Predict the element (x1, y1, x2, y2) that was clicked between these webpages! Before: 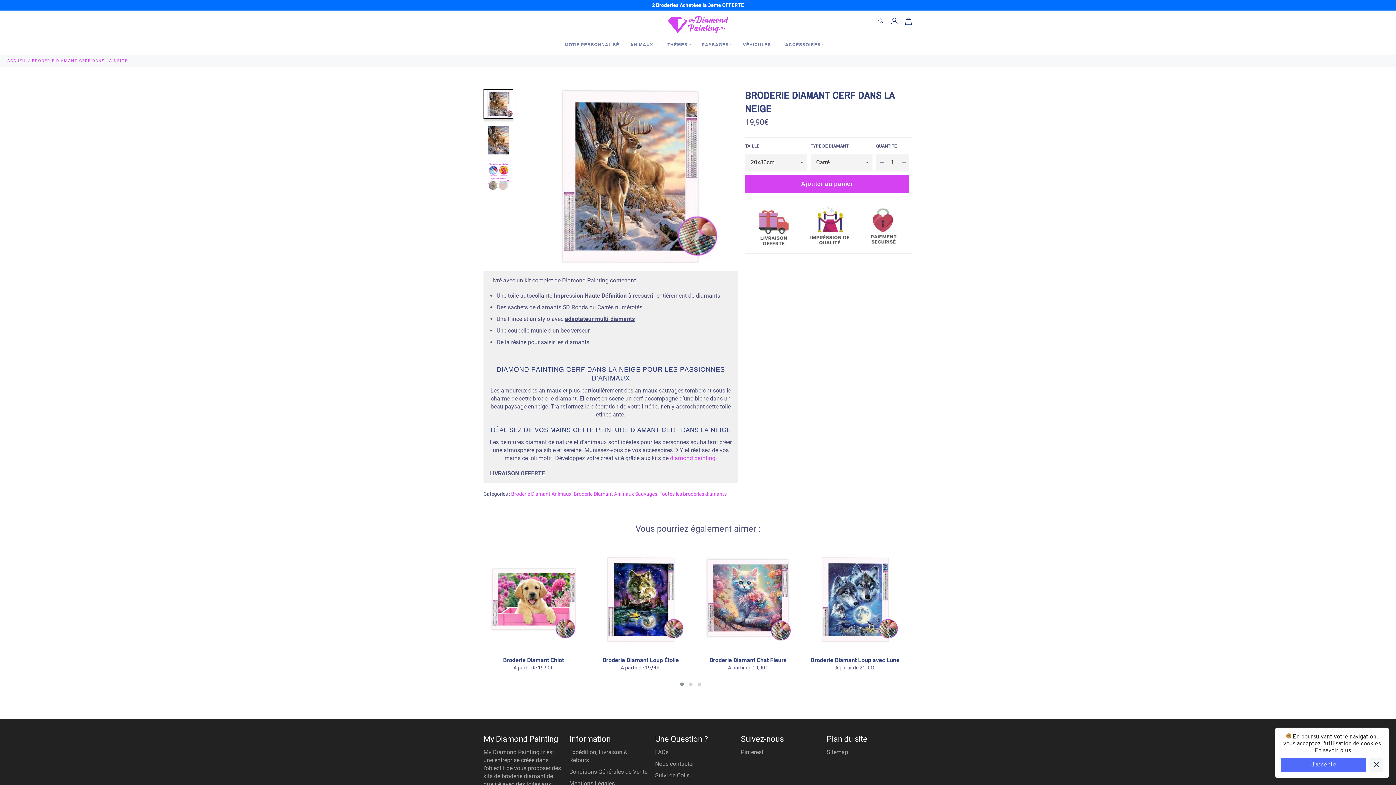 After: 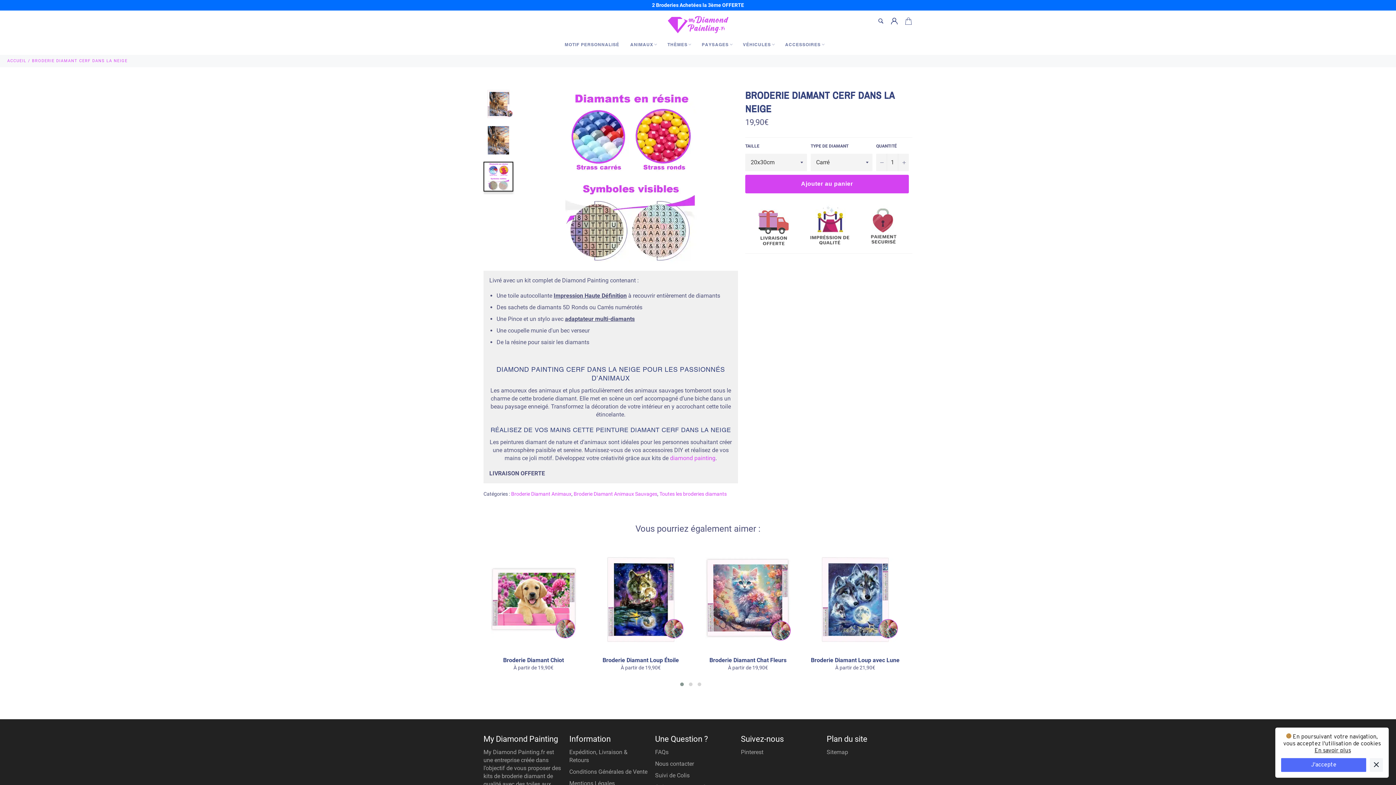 Action: bbox: (484, 162, 512, 209)